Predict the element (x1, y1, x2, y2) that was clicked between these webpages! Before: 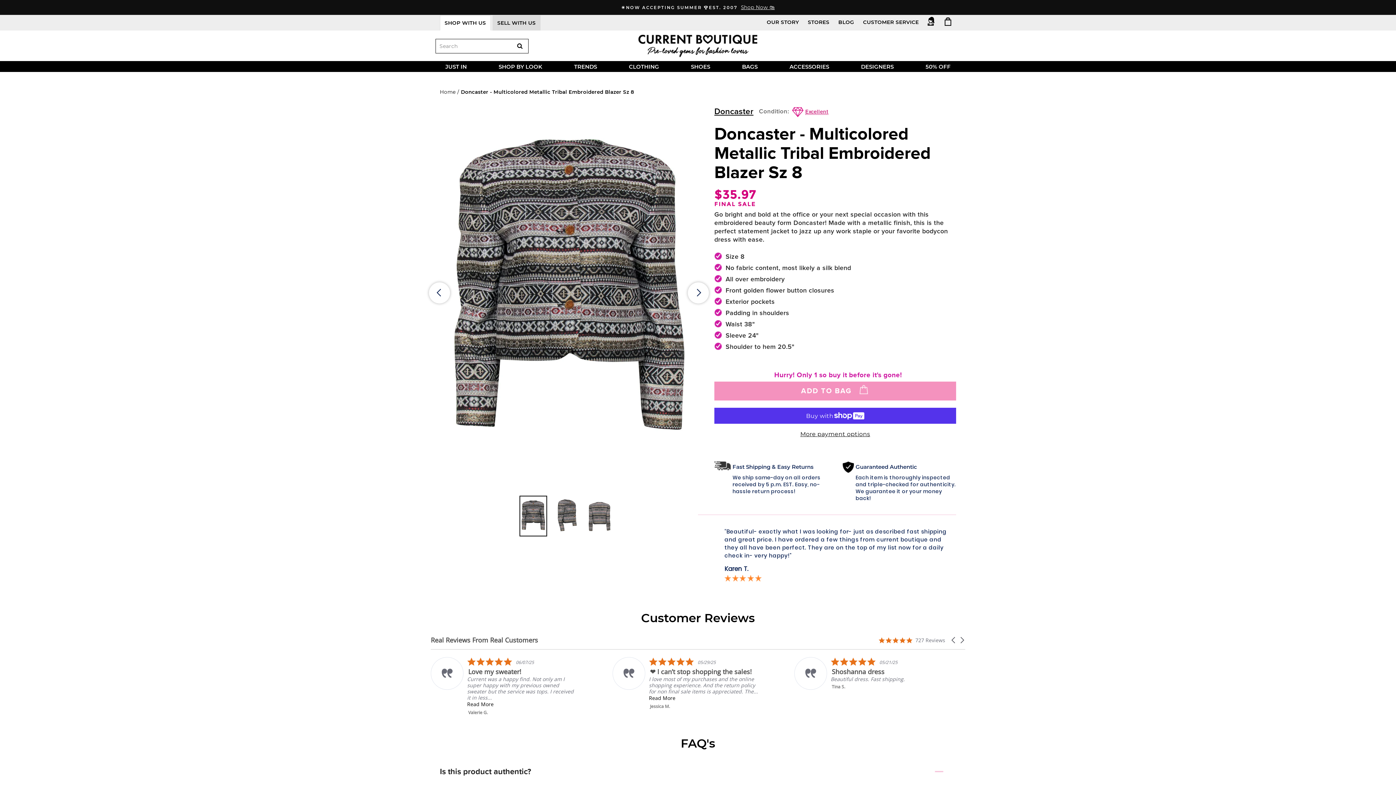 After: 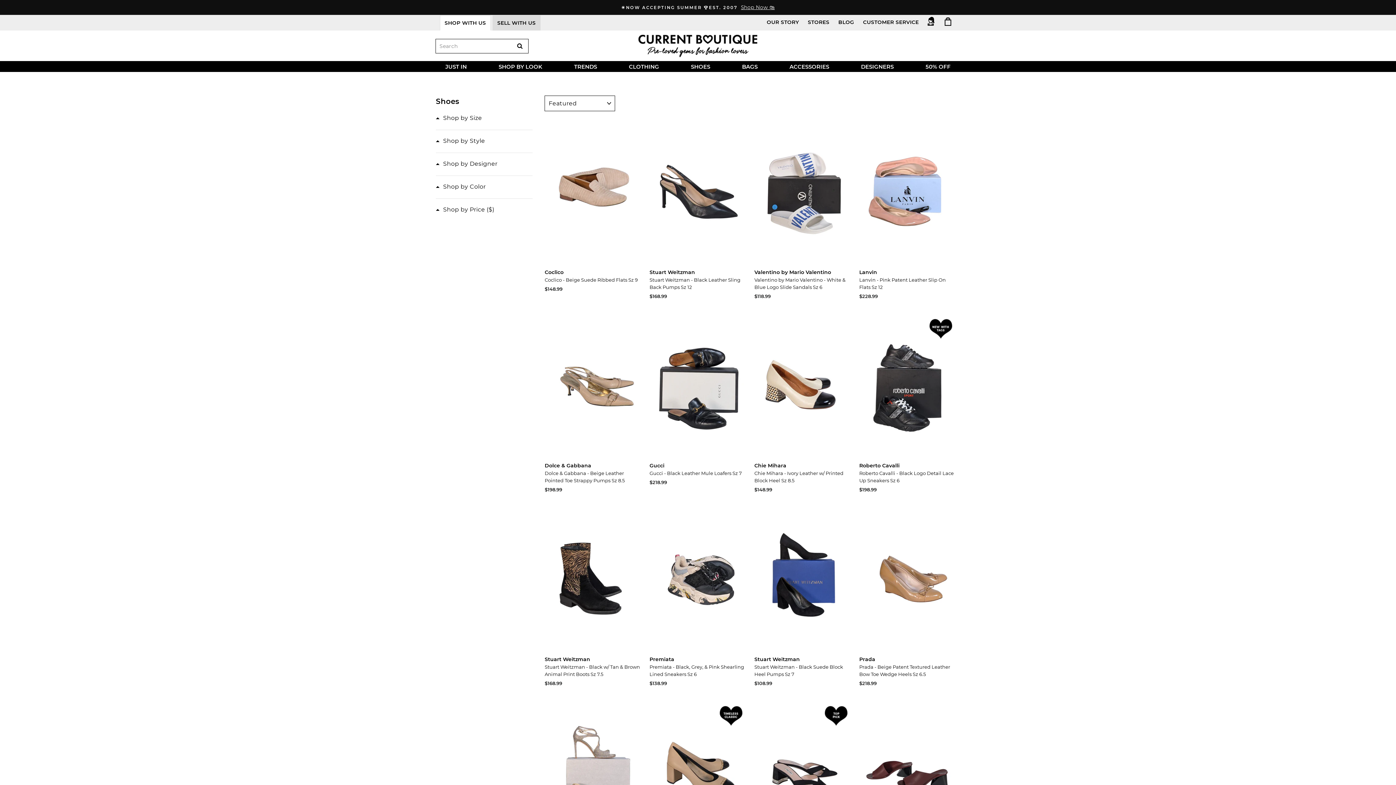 Action: label: SHOES bbox: (685, 61, 715, 72)